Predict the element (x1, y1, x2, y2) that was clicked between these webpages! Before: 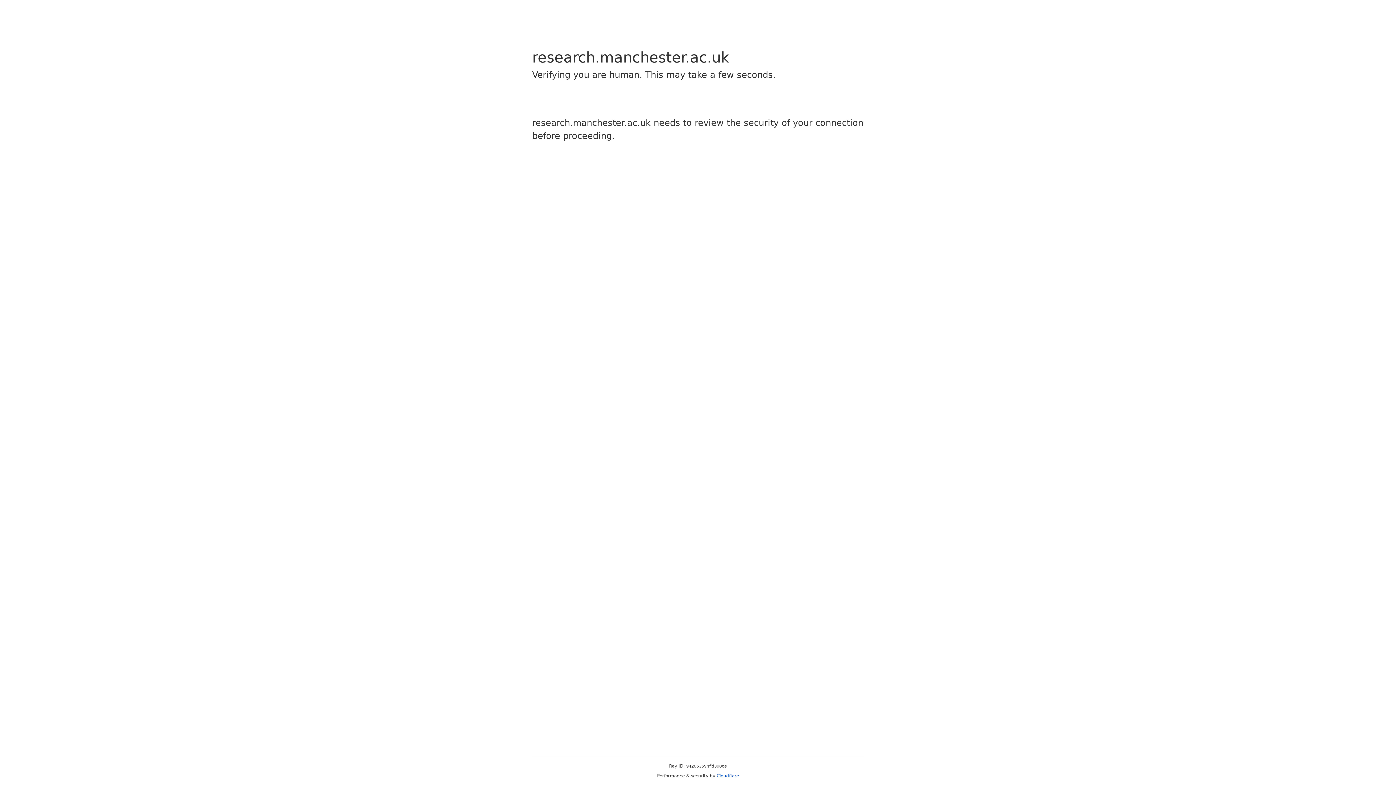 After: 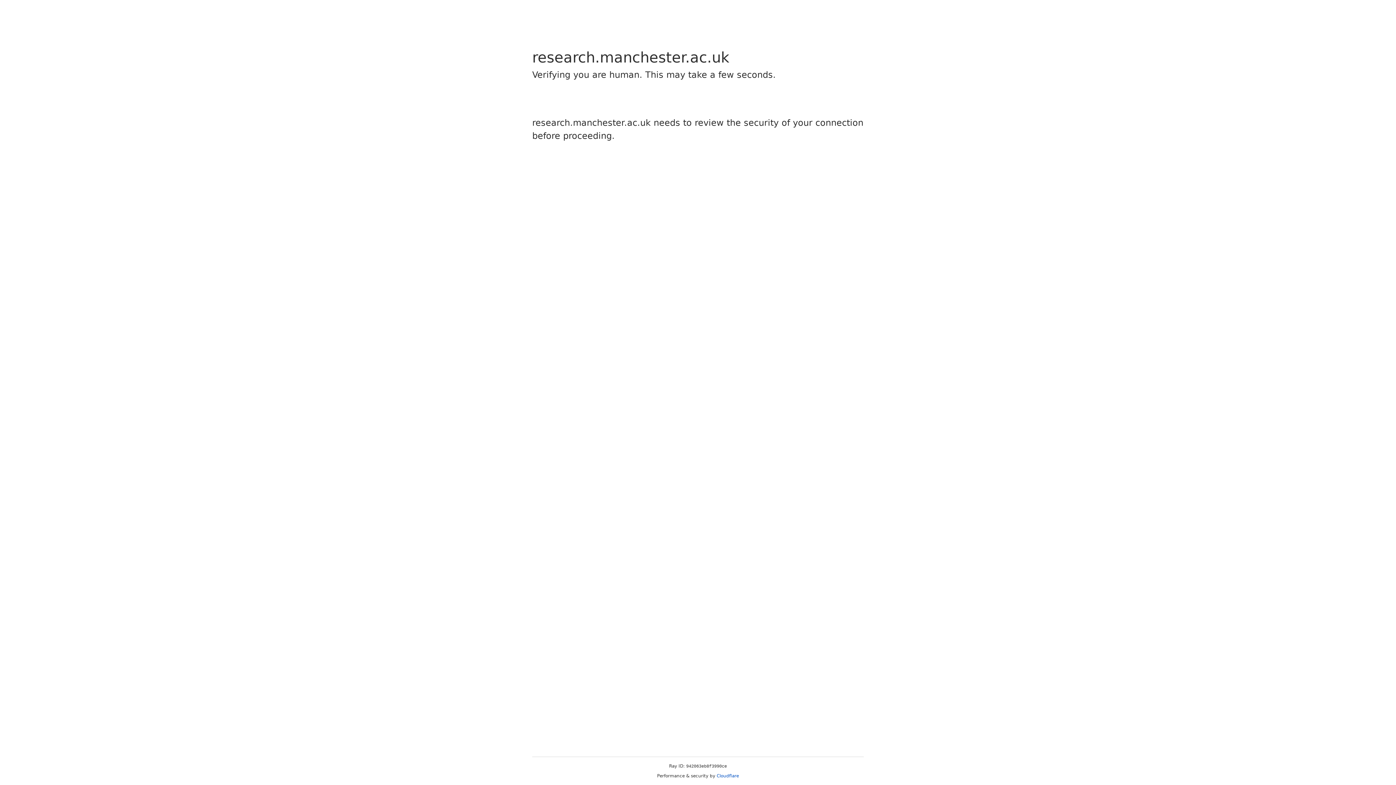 Action: label: Cloudflare bbox: (716, 773, 739, 778)